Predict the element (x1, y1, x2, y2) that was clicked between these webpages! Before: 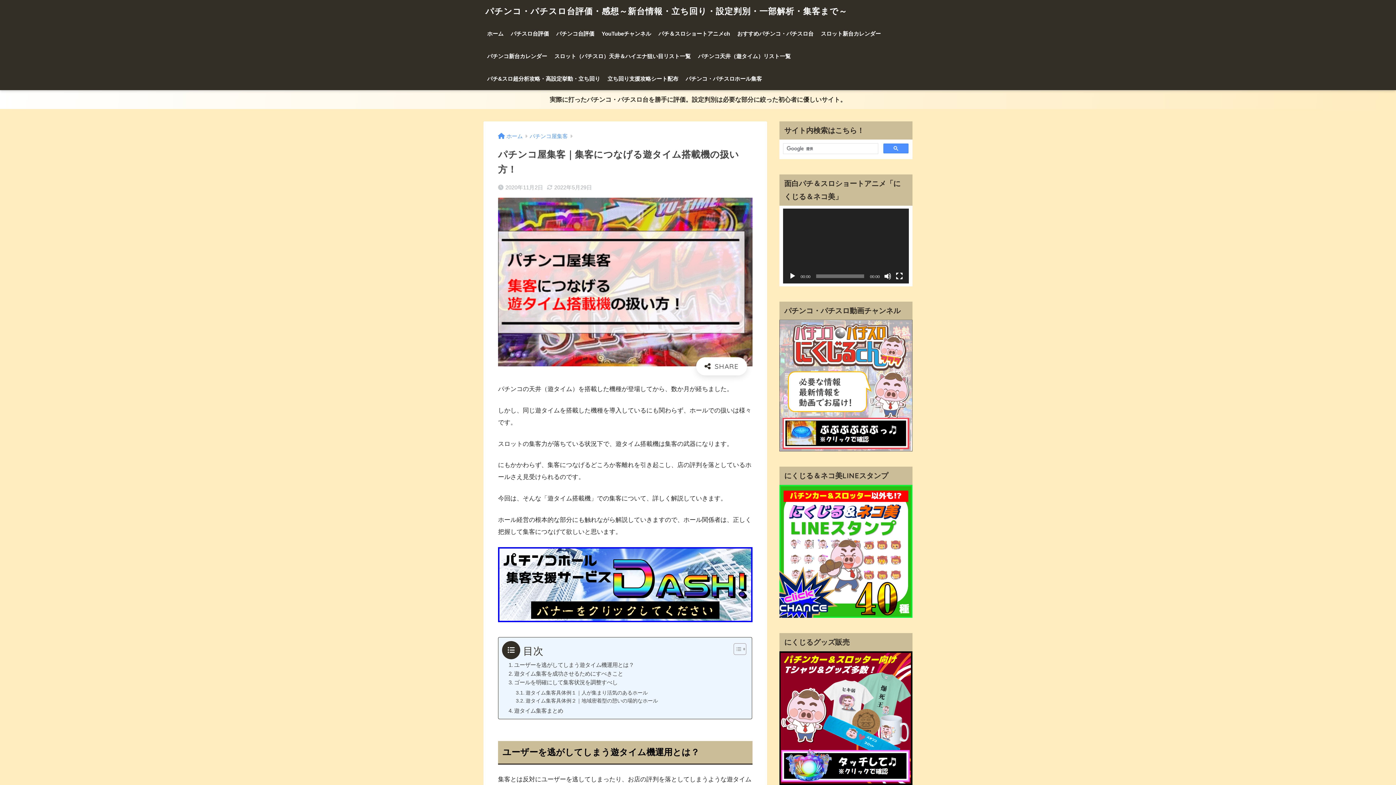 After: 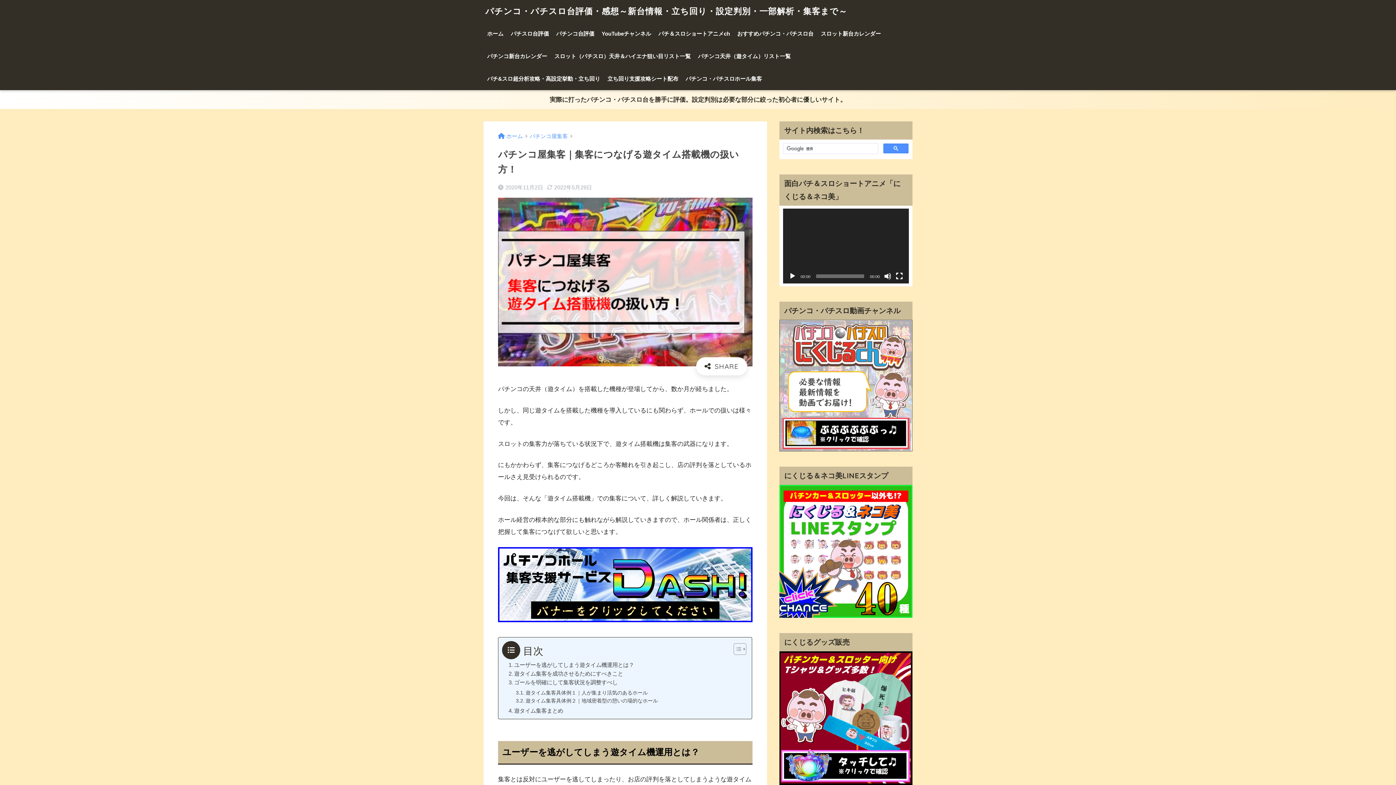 Action: bbox: (789, 272, 796, 279) label: 再生